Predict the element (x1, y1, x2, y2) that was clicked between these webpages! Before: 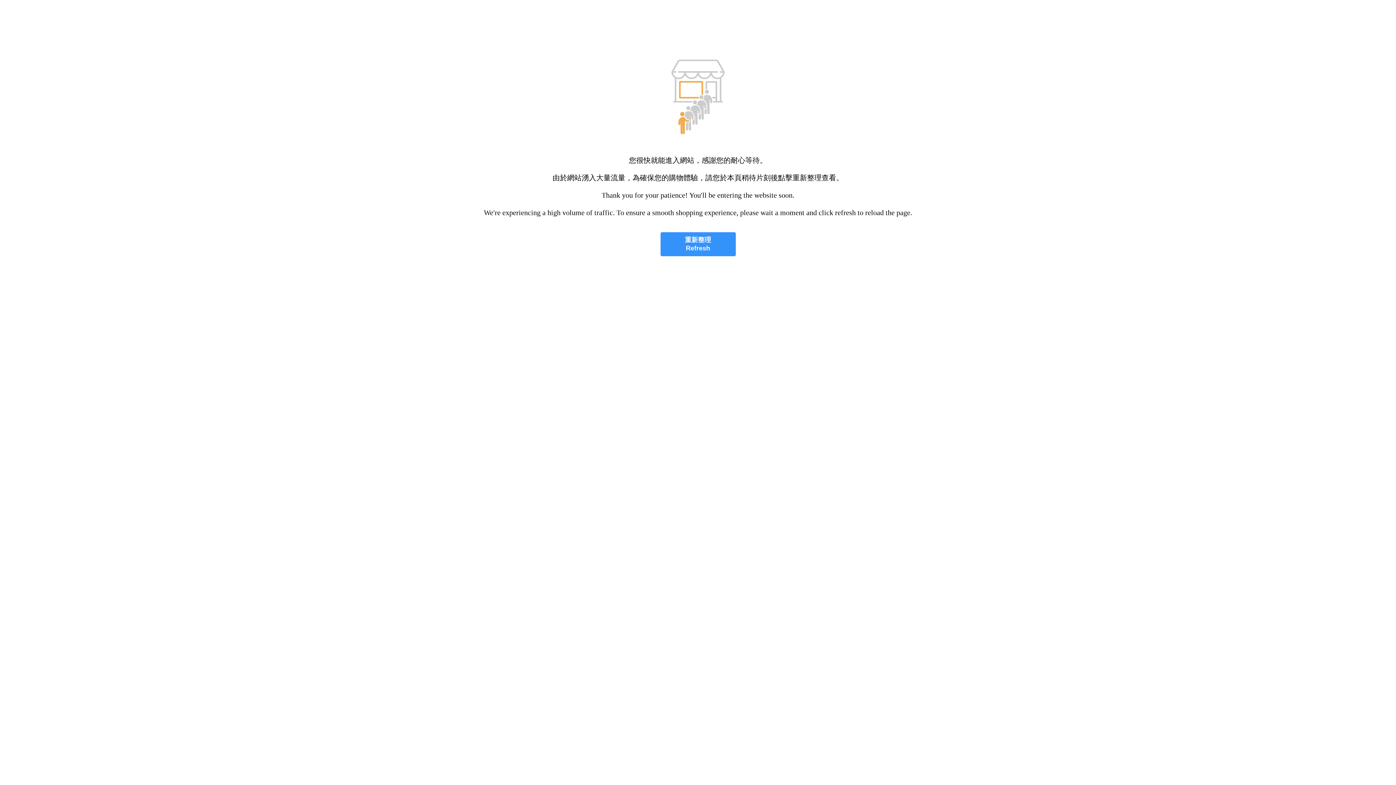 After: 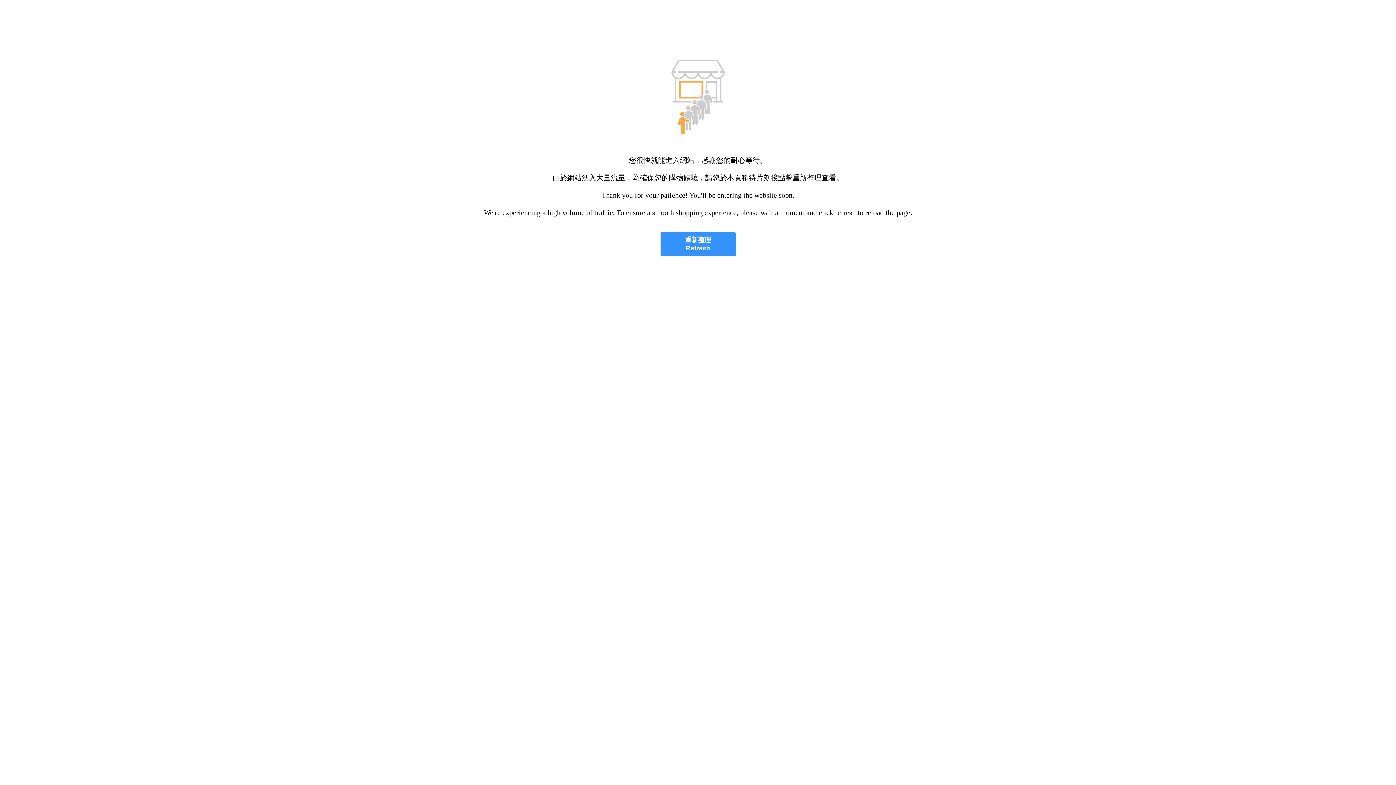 Action: bbox: (660, 232, 735, 256) label: 重新整理
Refresh